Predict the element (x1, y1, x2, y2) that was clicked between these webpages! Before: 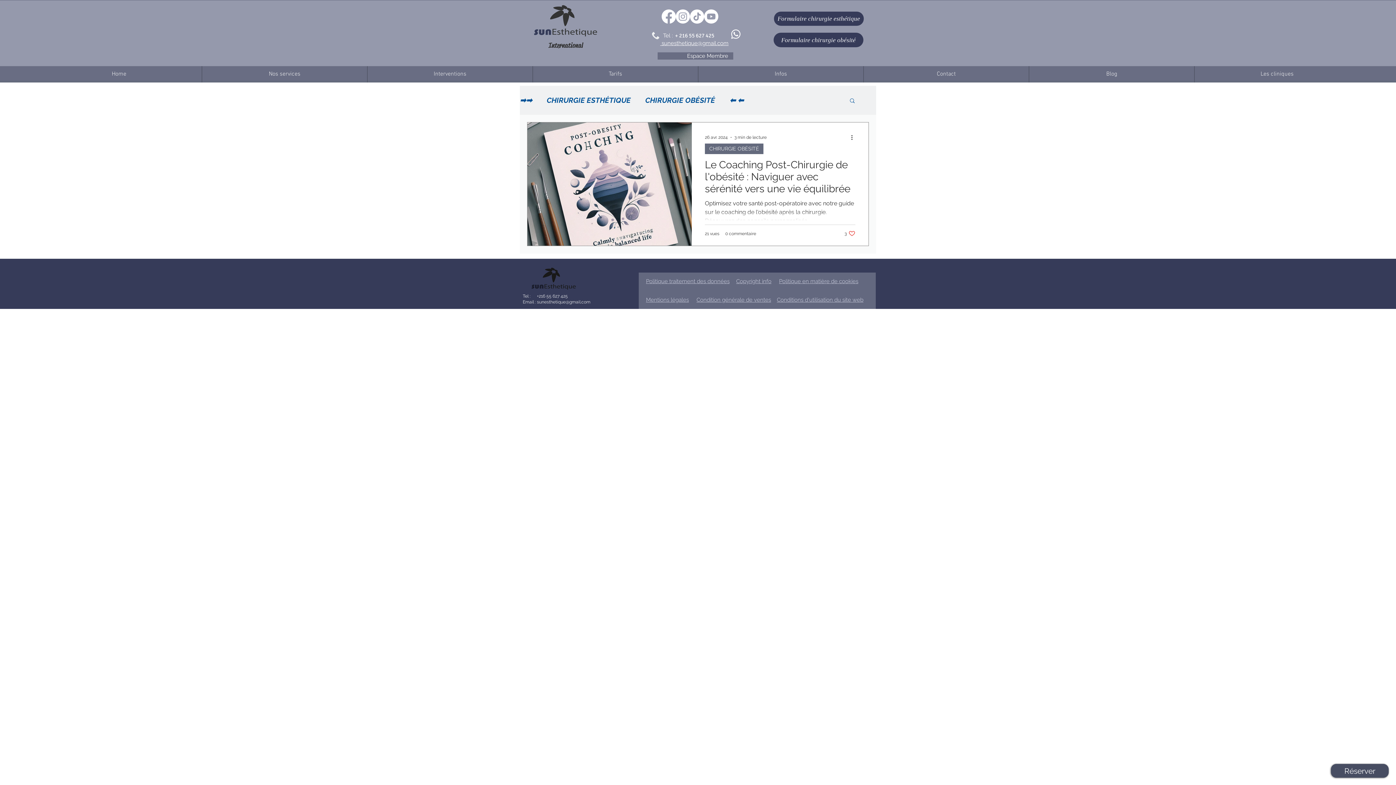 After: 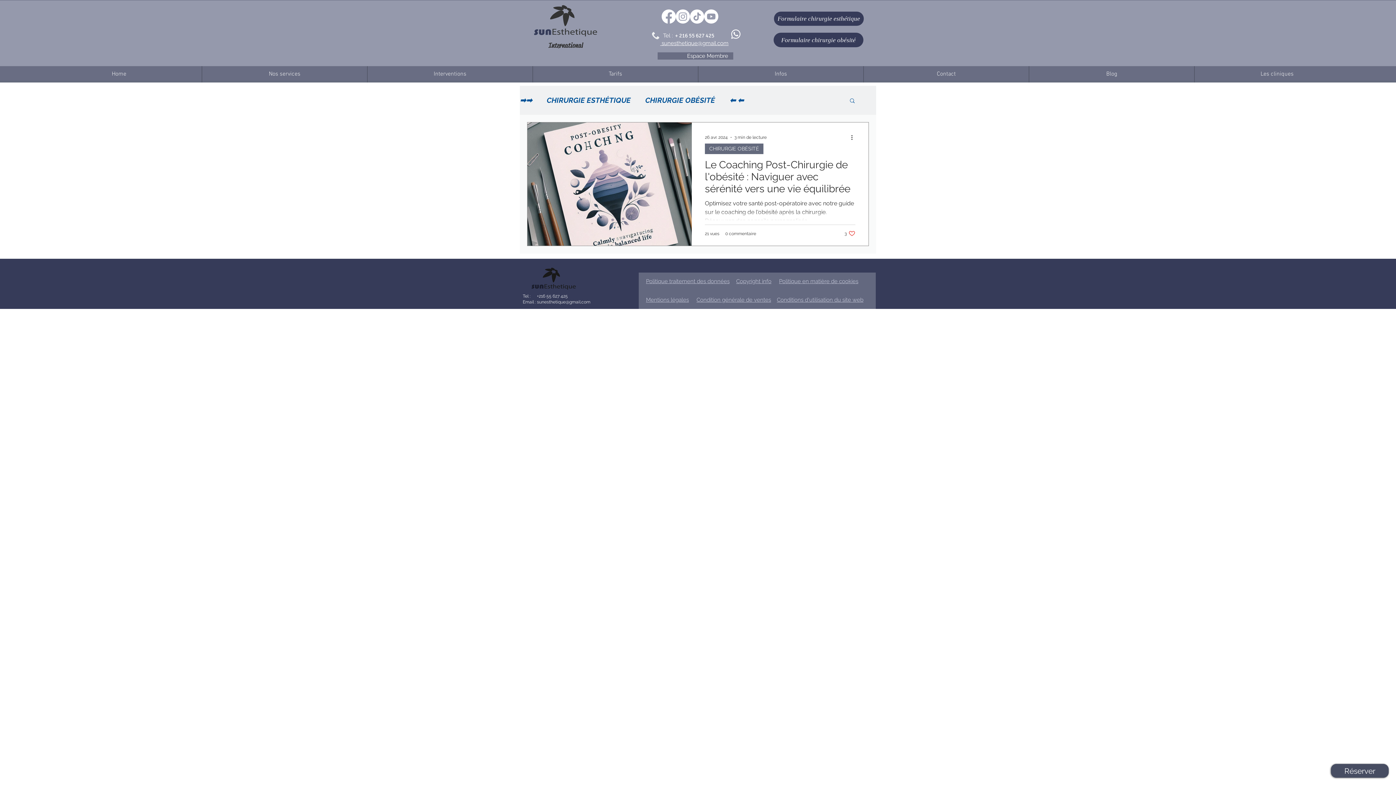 Action: bbox: (661, 9, 676, 23) label: Facebook